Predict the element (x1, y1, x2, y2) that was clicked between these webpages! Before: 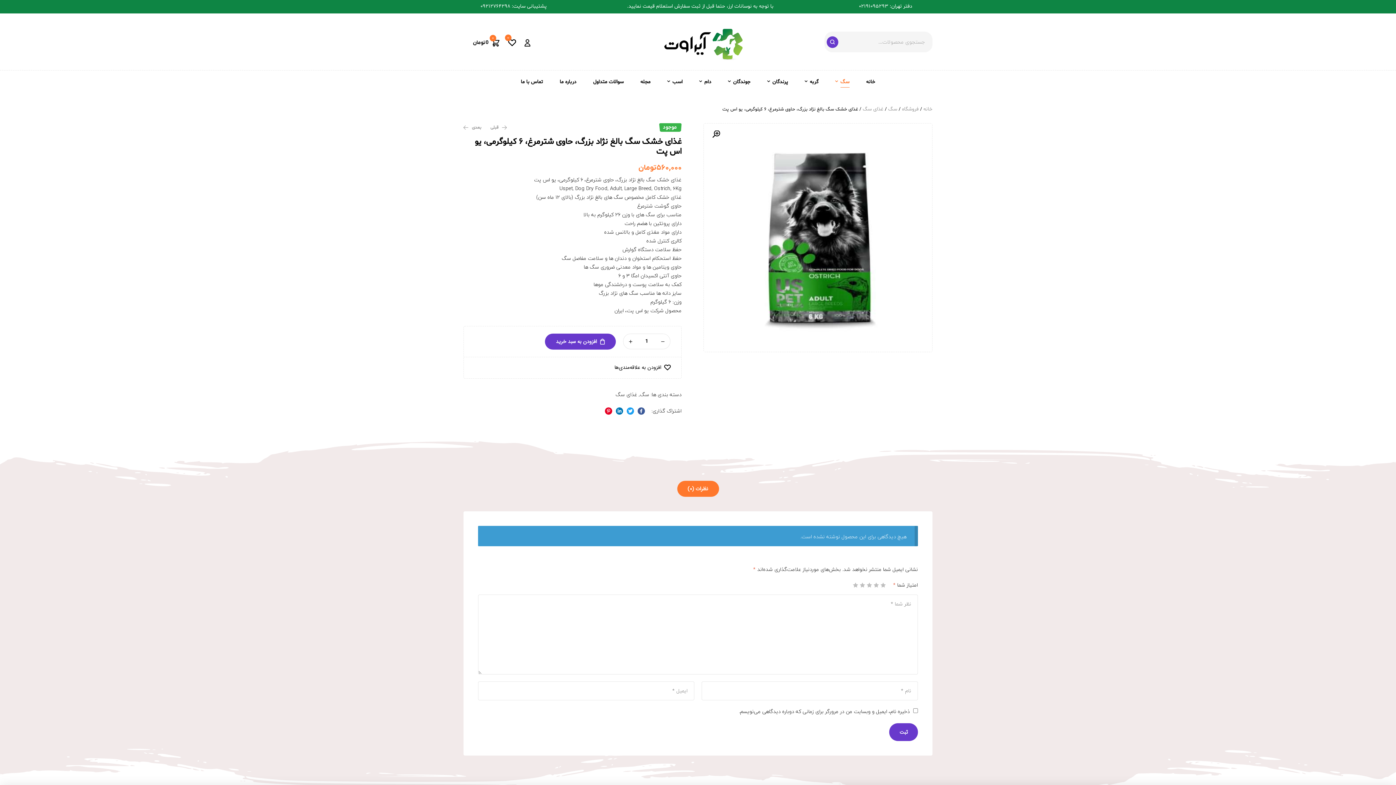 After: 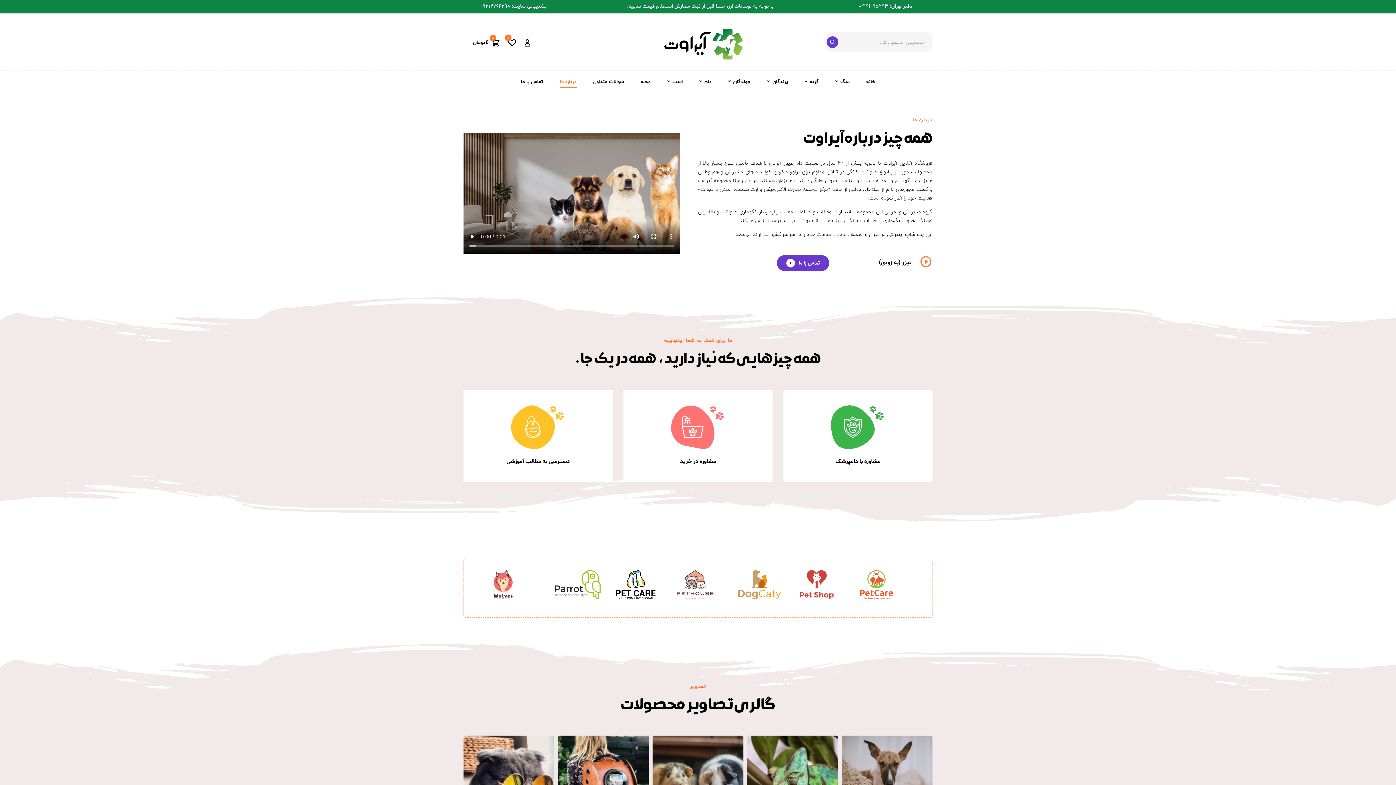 Action: label: درباره ما bbox: (552, 70, 584, 94)